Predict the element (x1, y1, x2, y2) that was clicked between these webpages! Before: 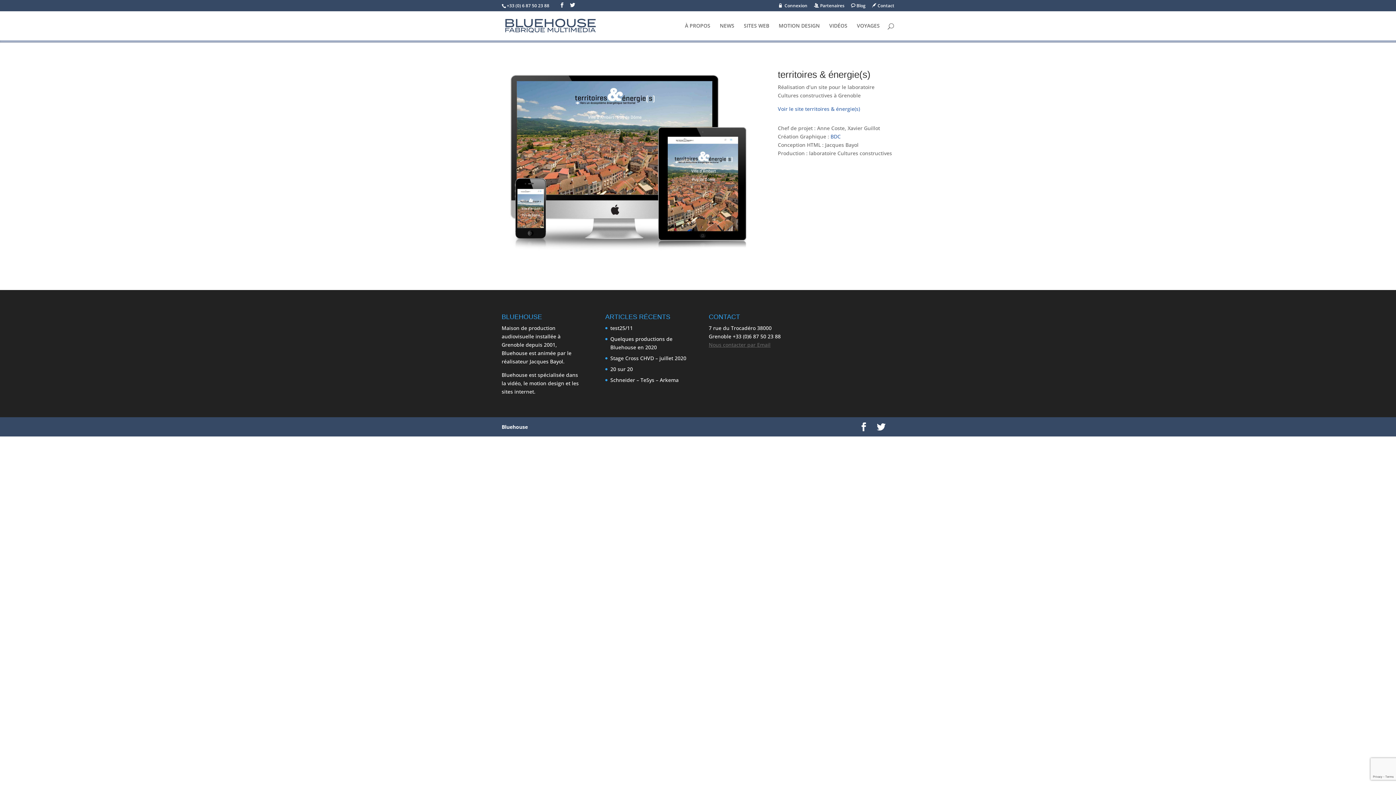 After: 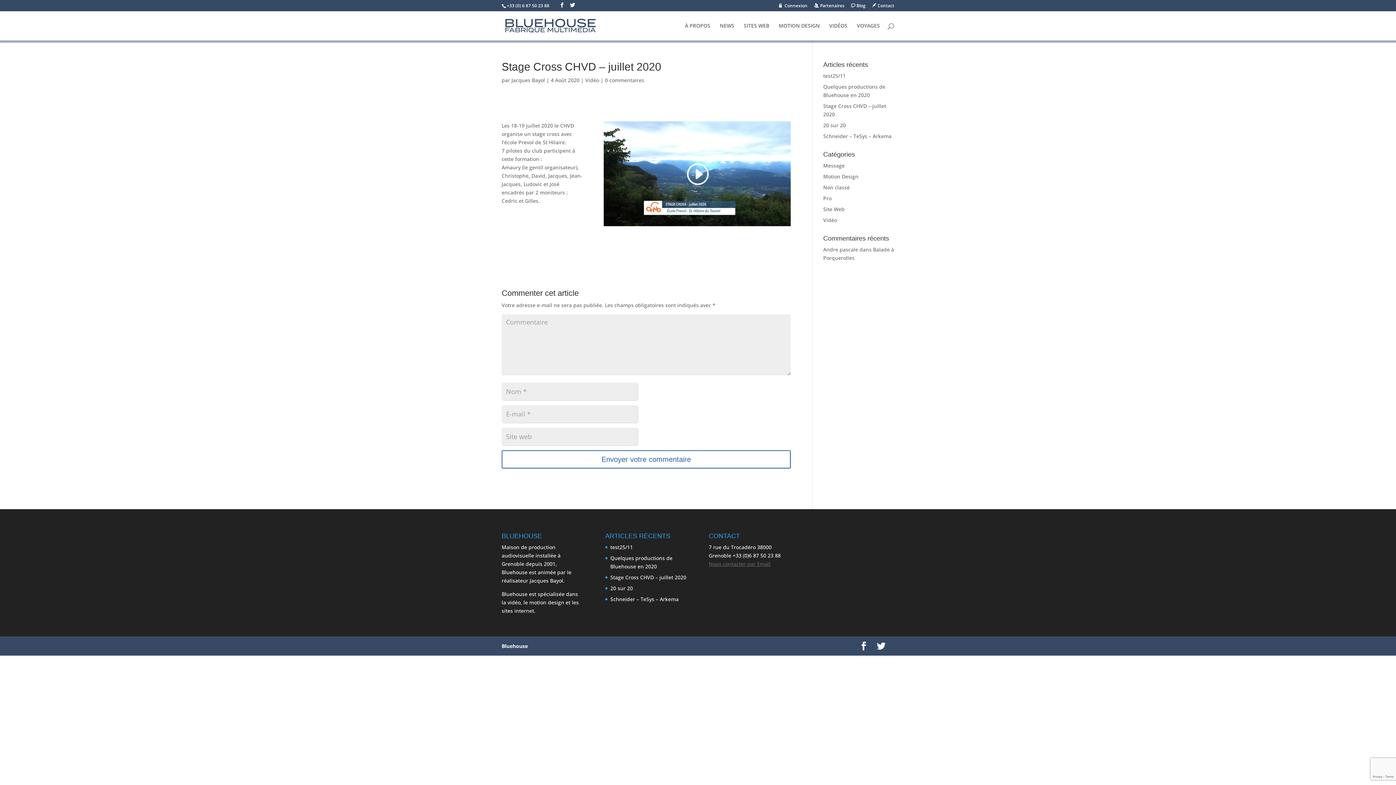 Action: label: Stage Cross CHVD – juillet 2020 bbox: (610, 354, 686, 361)